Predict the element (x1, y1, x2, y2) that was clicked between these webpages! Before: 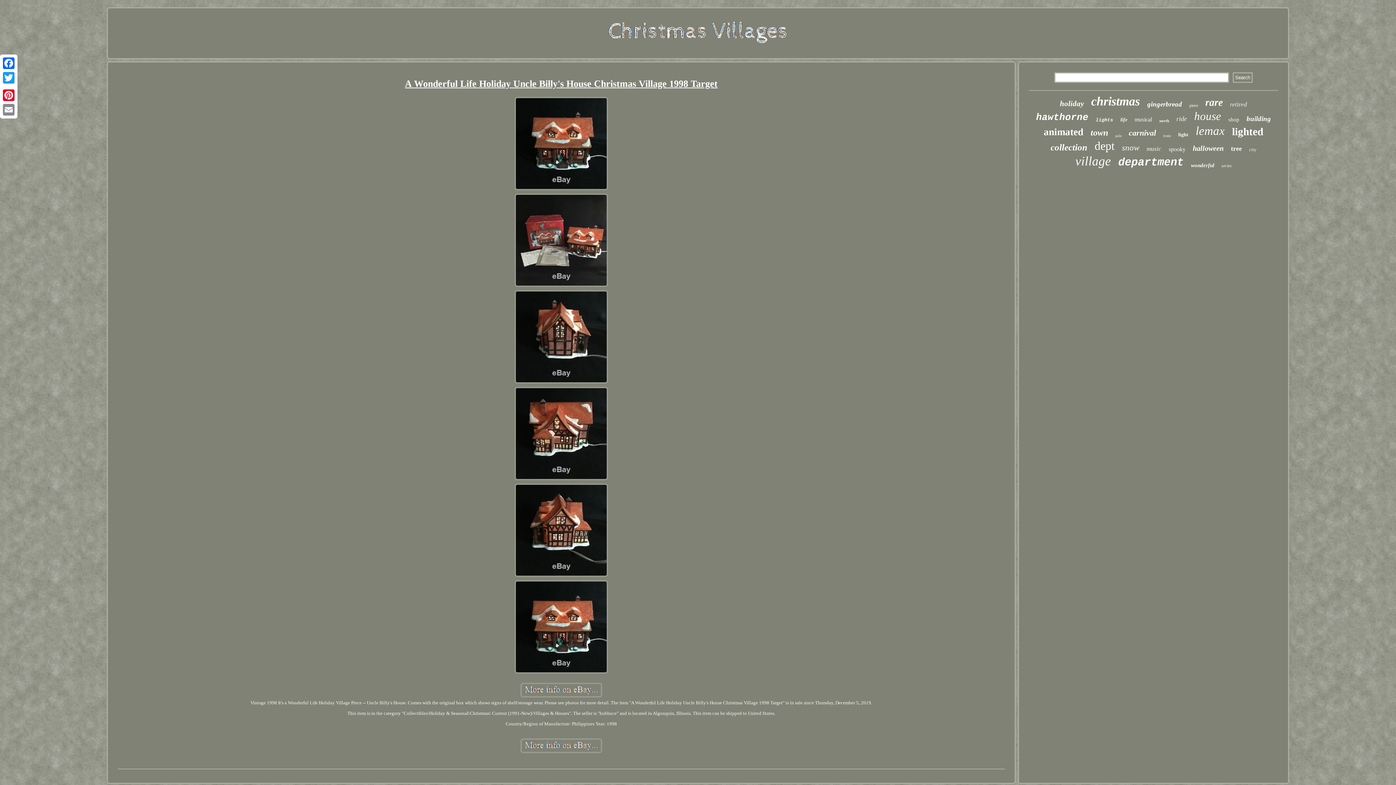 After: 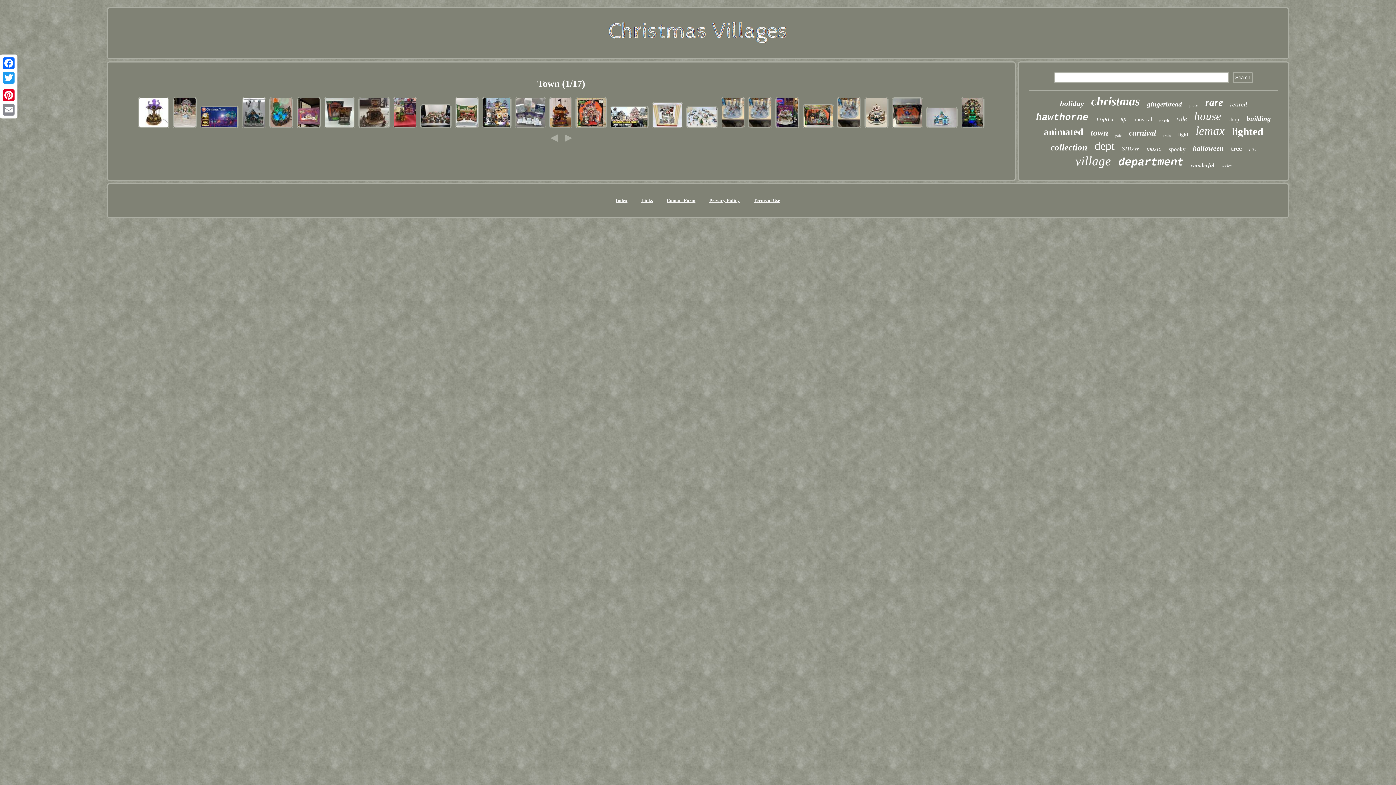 Action: bbox: (1090, 128, 1108, 137) label: town